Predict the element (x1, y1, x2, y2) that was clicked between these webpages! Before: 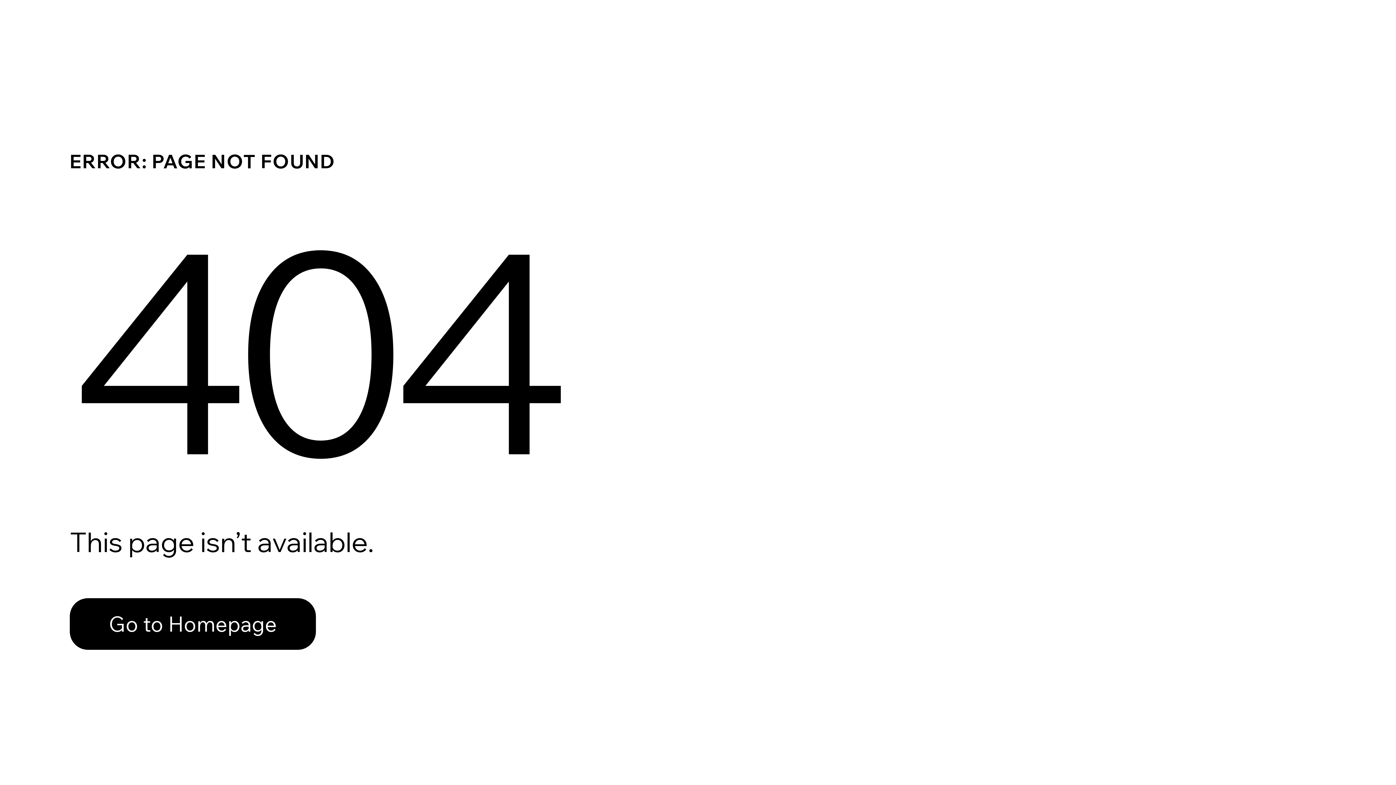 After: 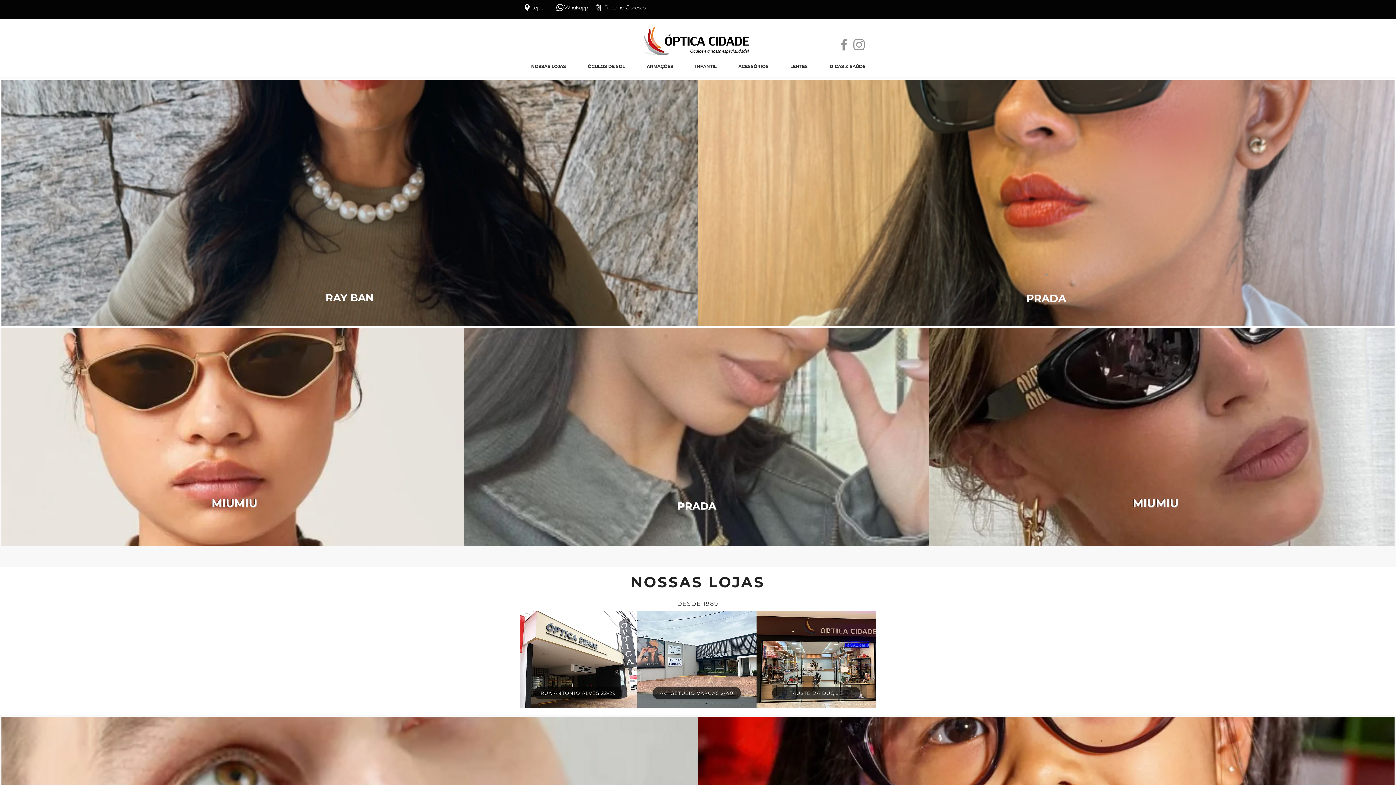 Action: bbox: (69, 598, 316, 650) label: Go to Homepage